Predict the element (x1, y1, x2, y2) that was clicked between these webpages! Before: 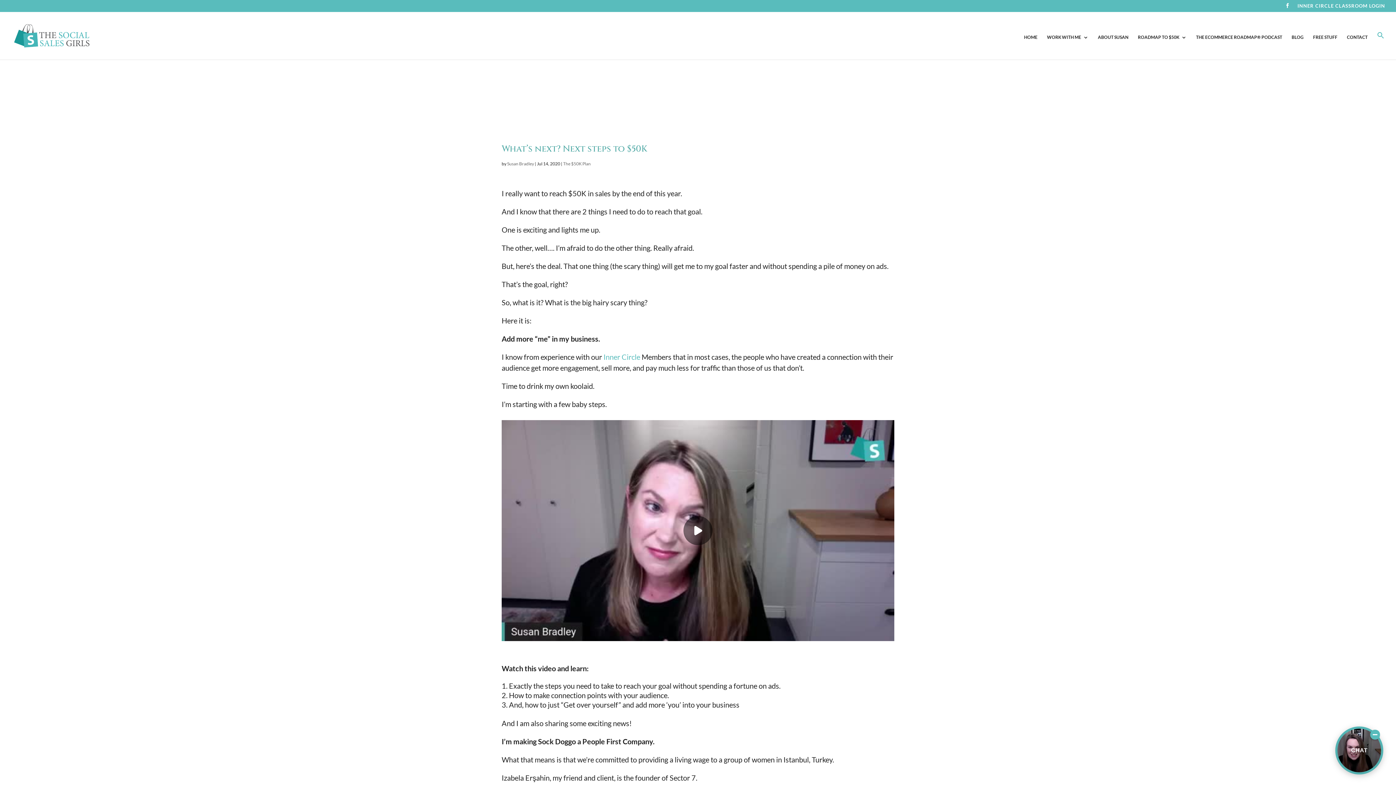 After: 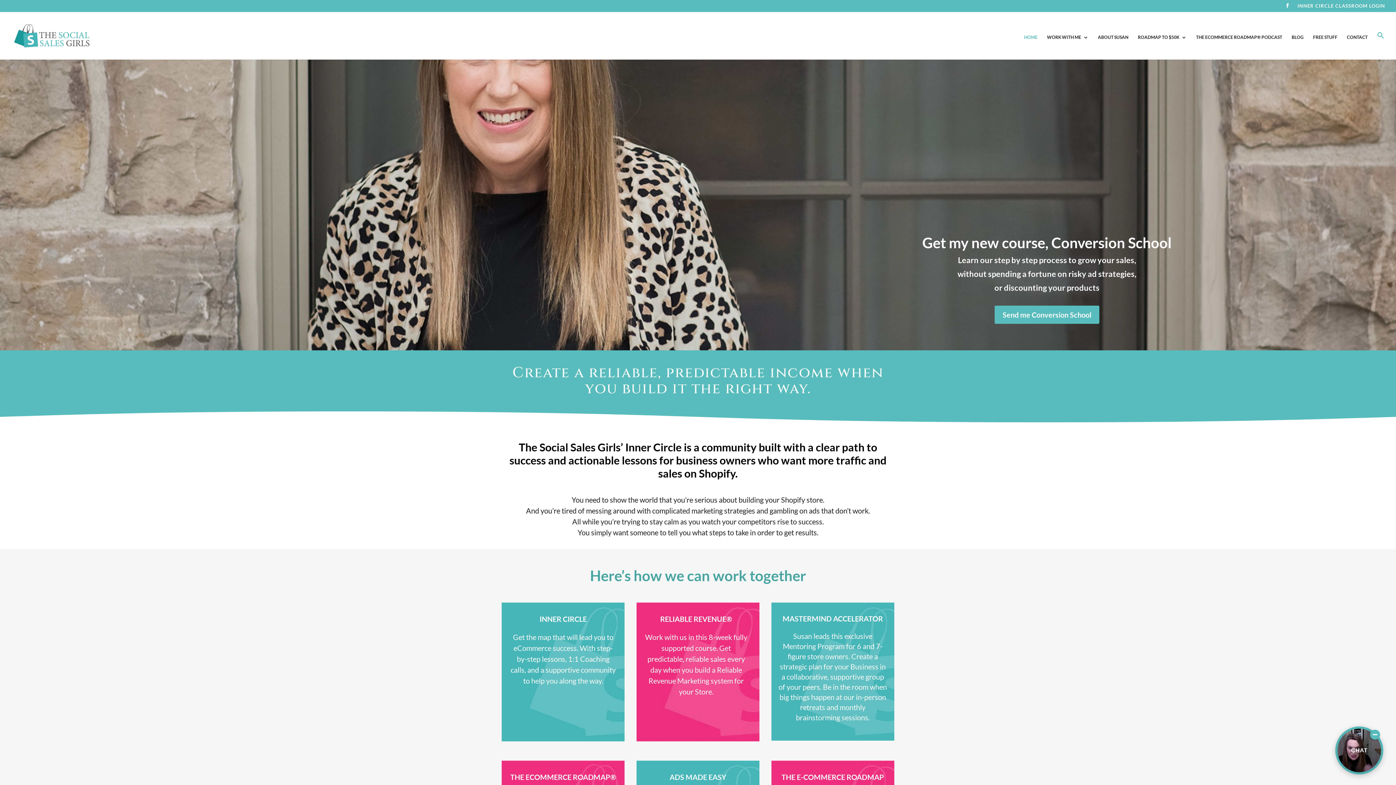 Action: label: HOME bbox: (1024, 35, 1037, 59)